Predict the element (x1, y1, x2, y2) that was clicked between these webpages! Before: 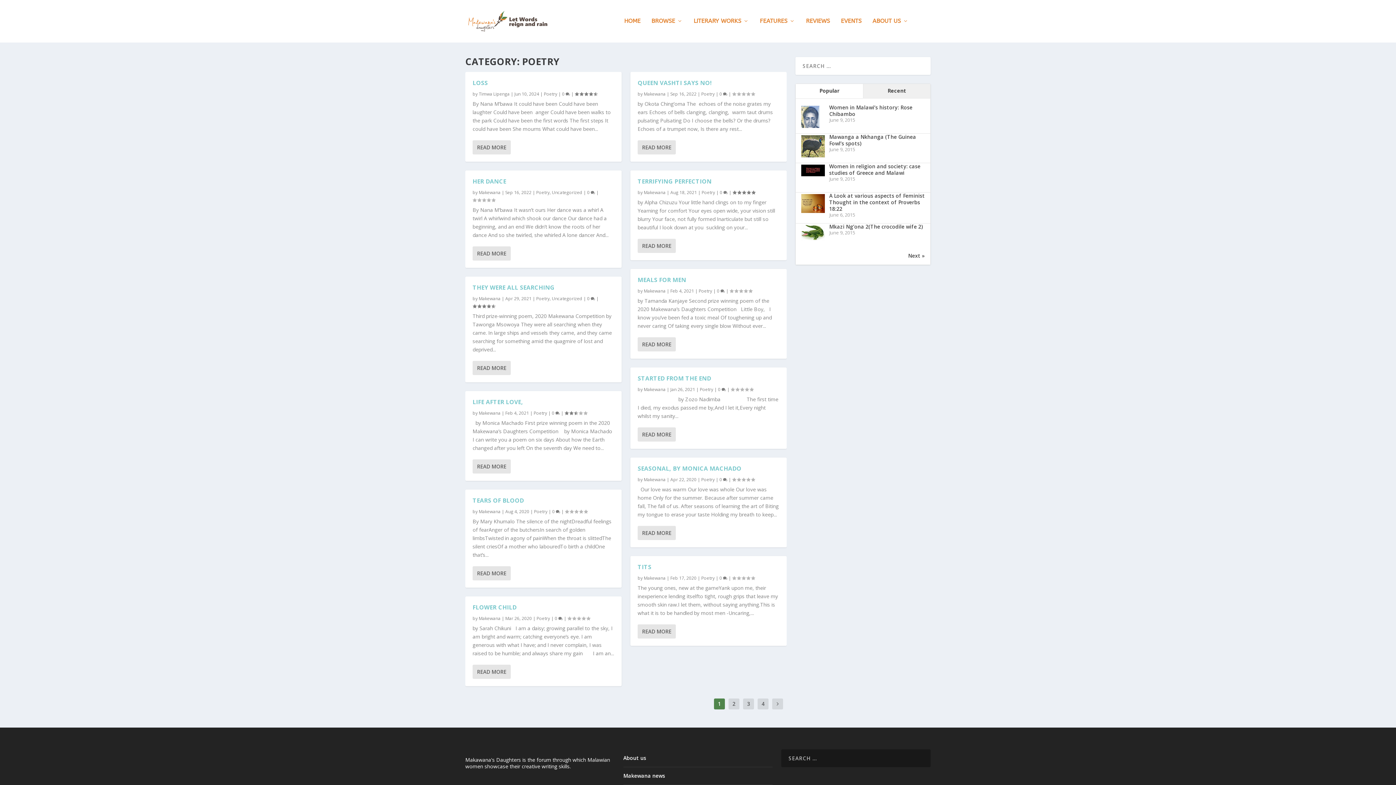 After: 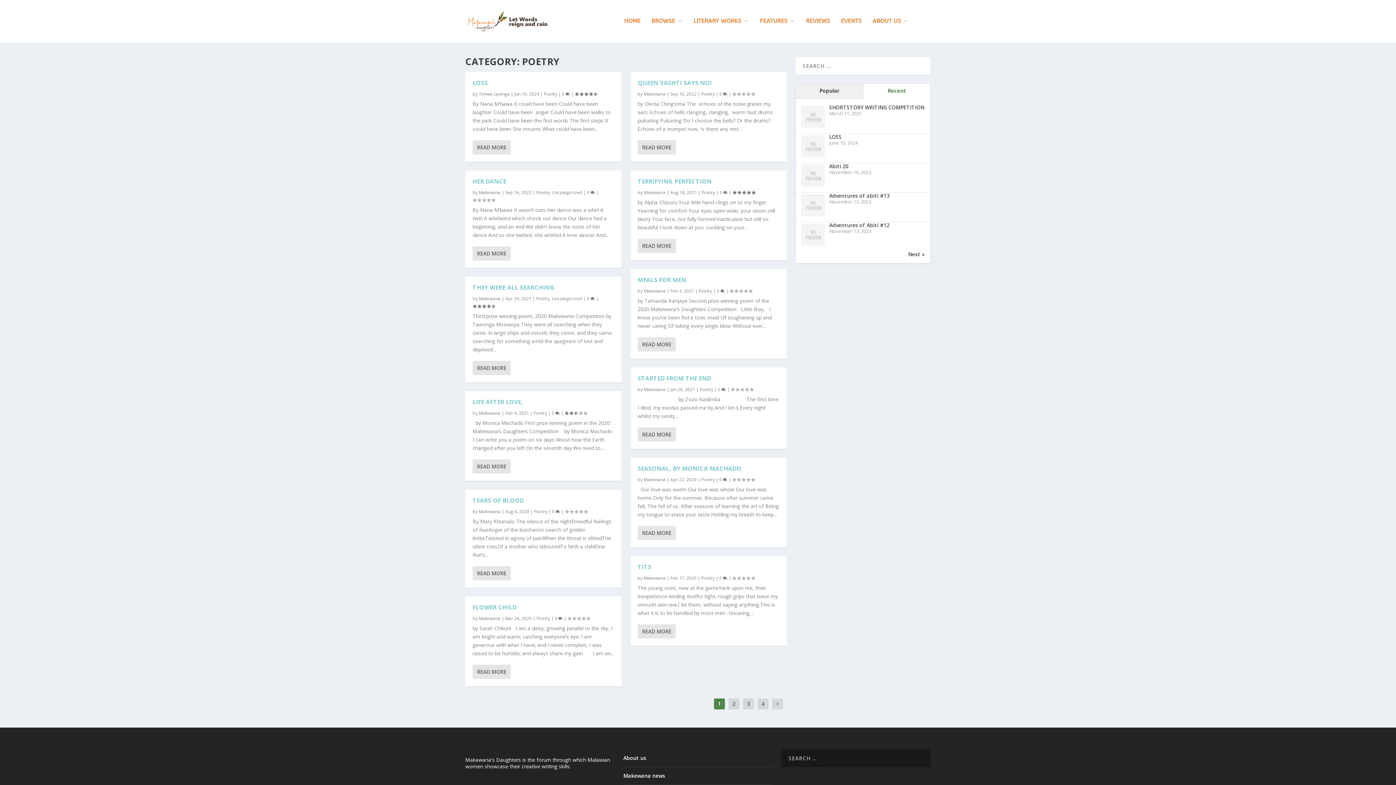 Action: bbox: (863, 83, 930, 98) label: Recent